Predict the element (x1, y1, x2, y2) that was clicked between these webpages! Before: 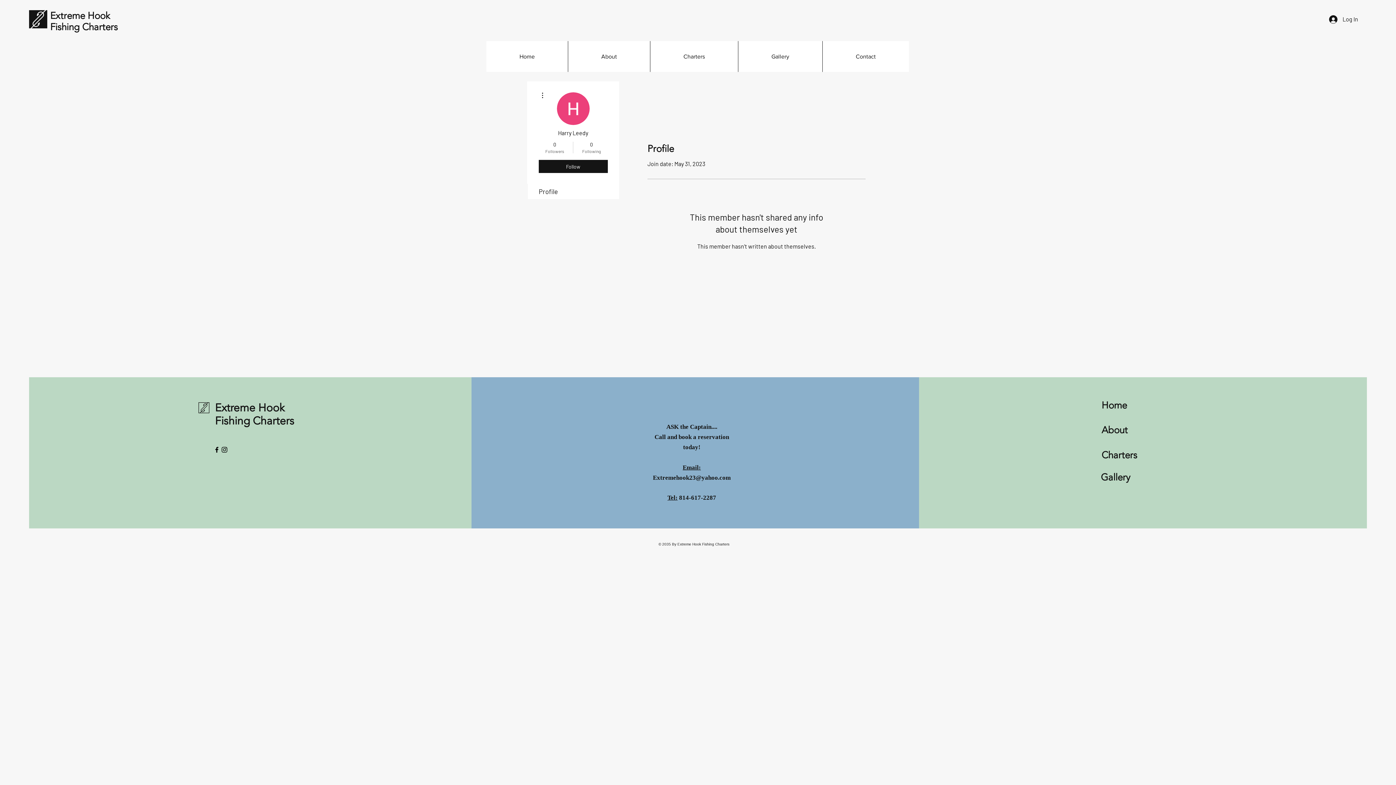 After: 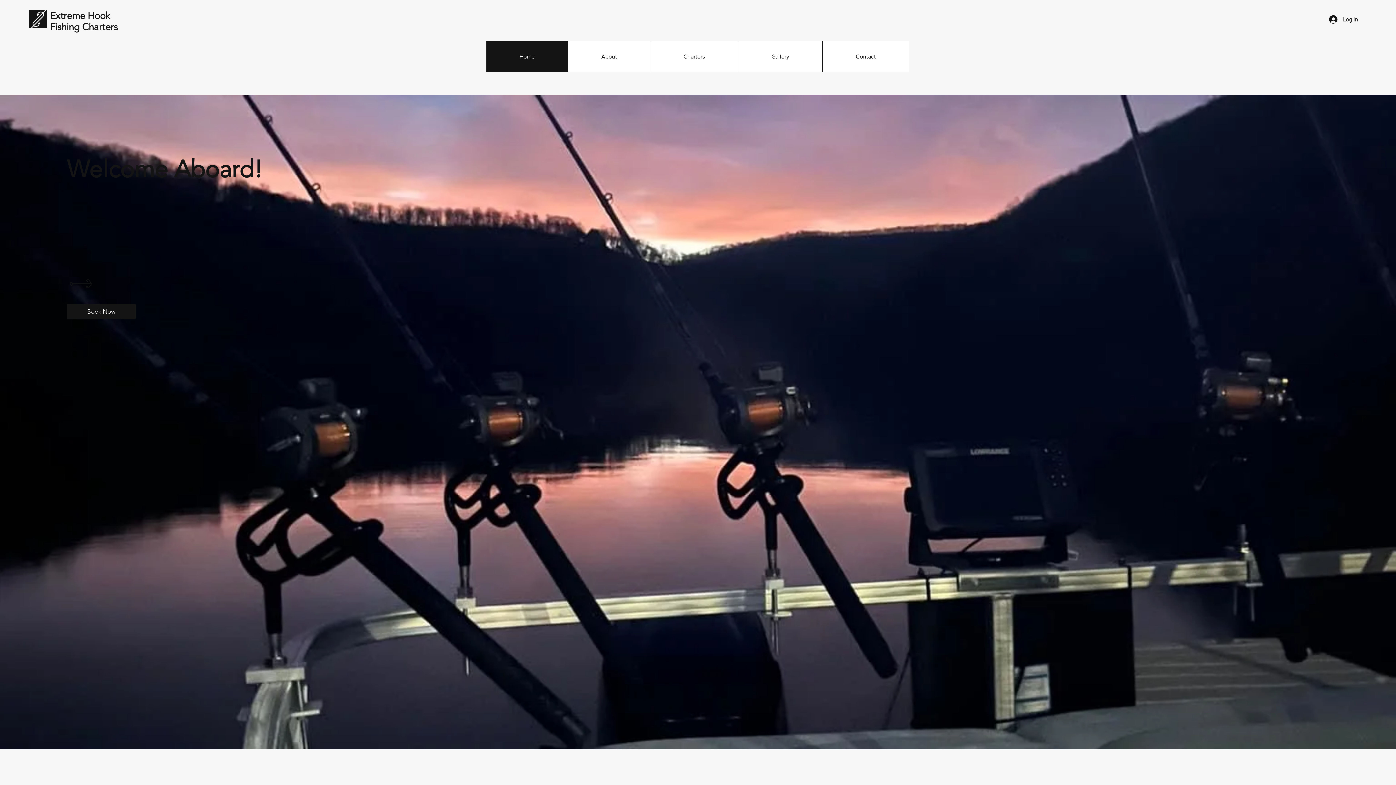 Action: label: Home bbox: (1101, 400, 1127, 411)